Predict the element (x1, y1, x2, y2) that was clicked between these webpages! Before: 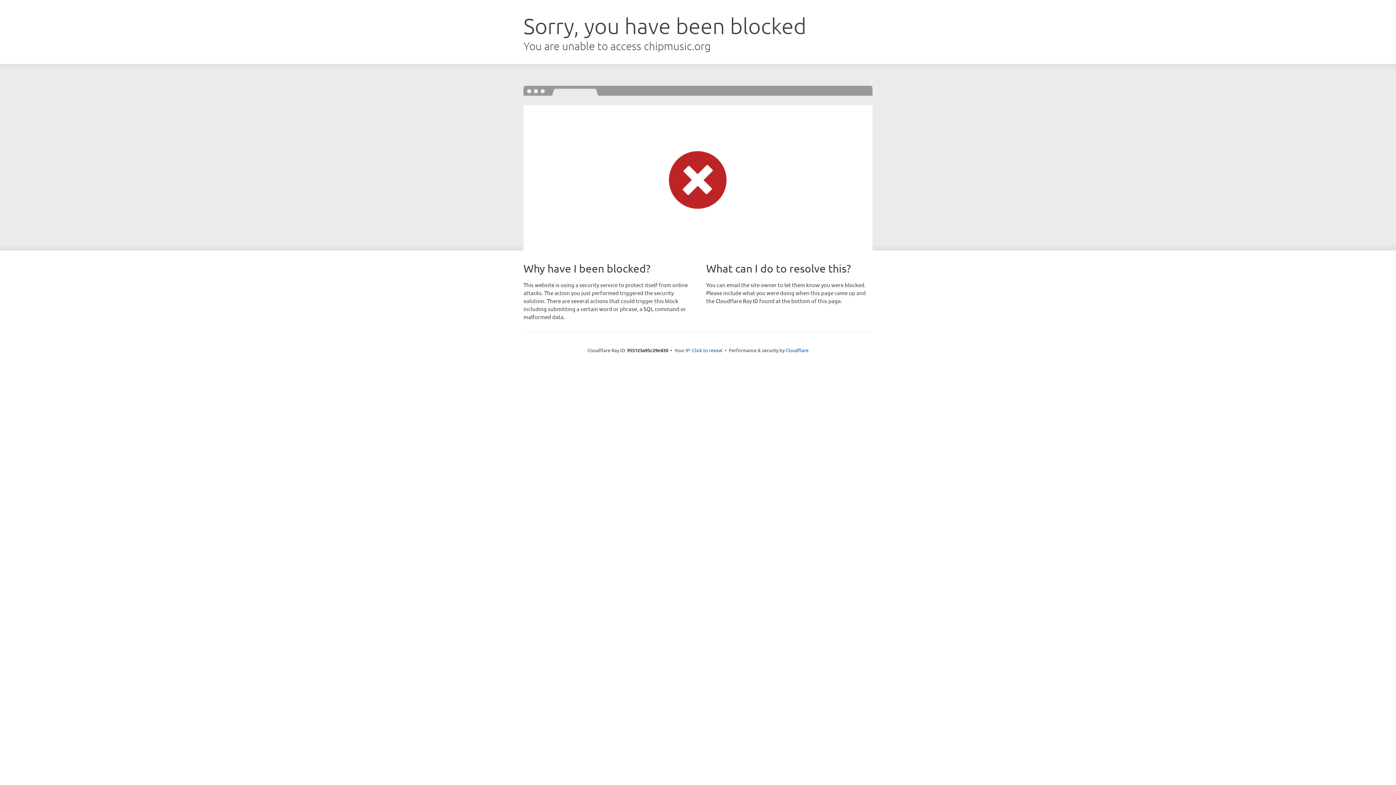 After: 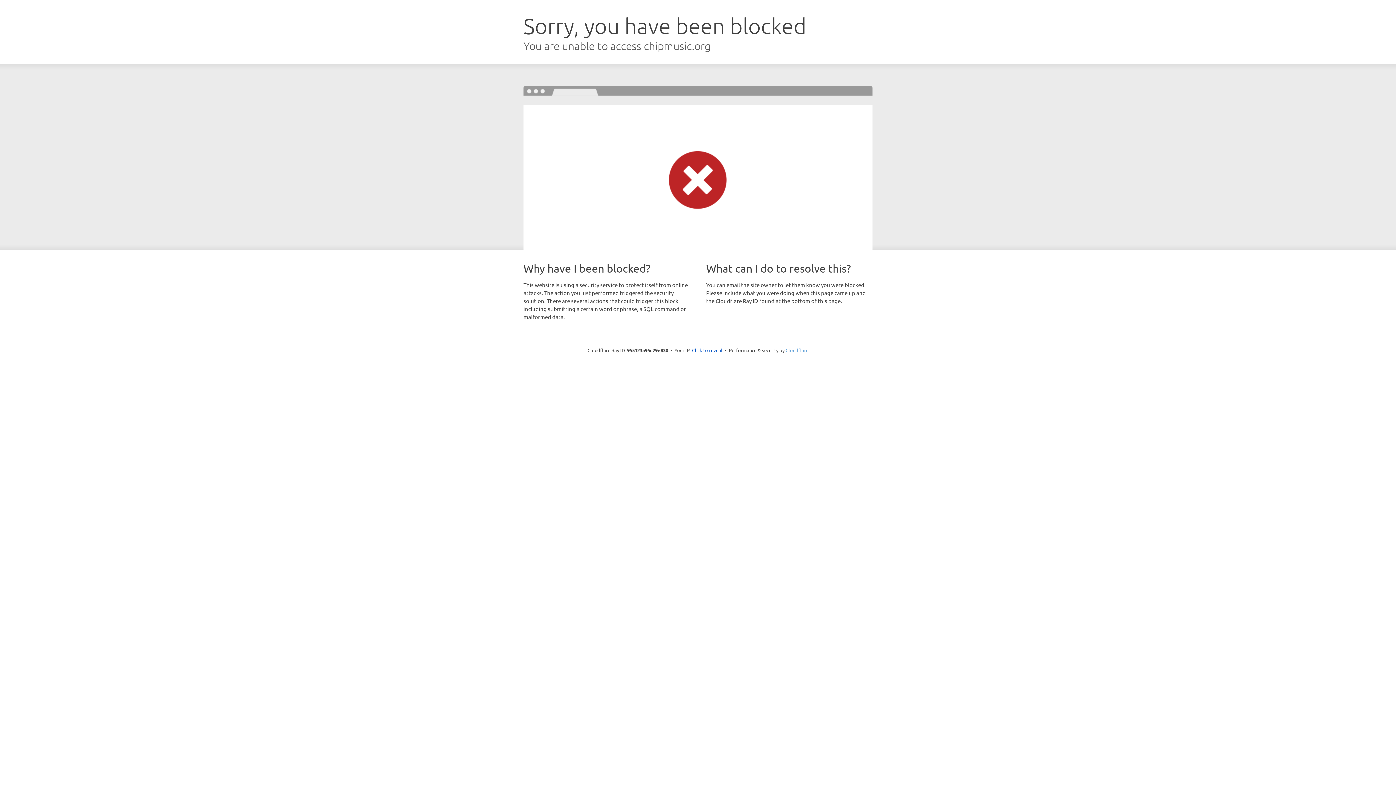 Action: label: Cloudflare bbox: (785, 347, 808, 353)